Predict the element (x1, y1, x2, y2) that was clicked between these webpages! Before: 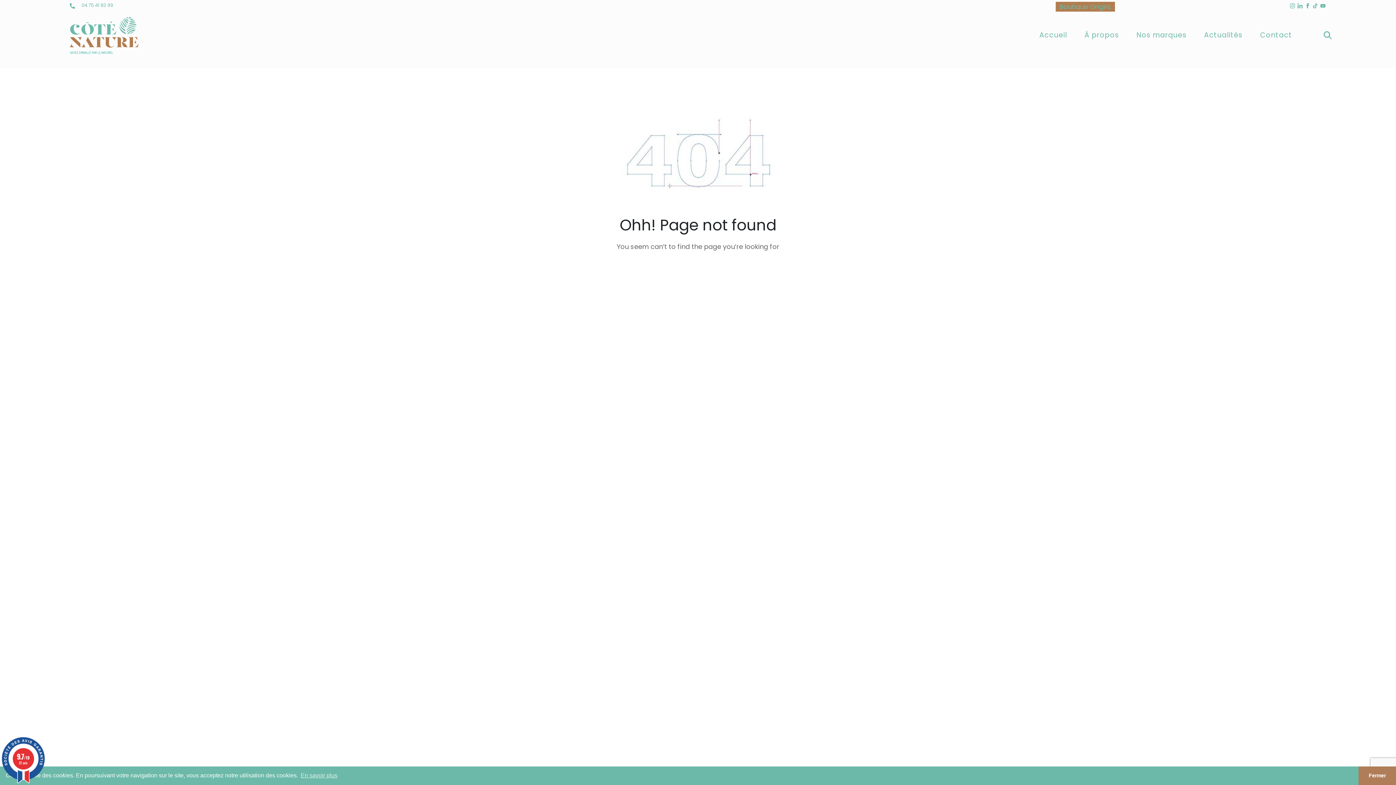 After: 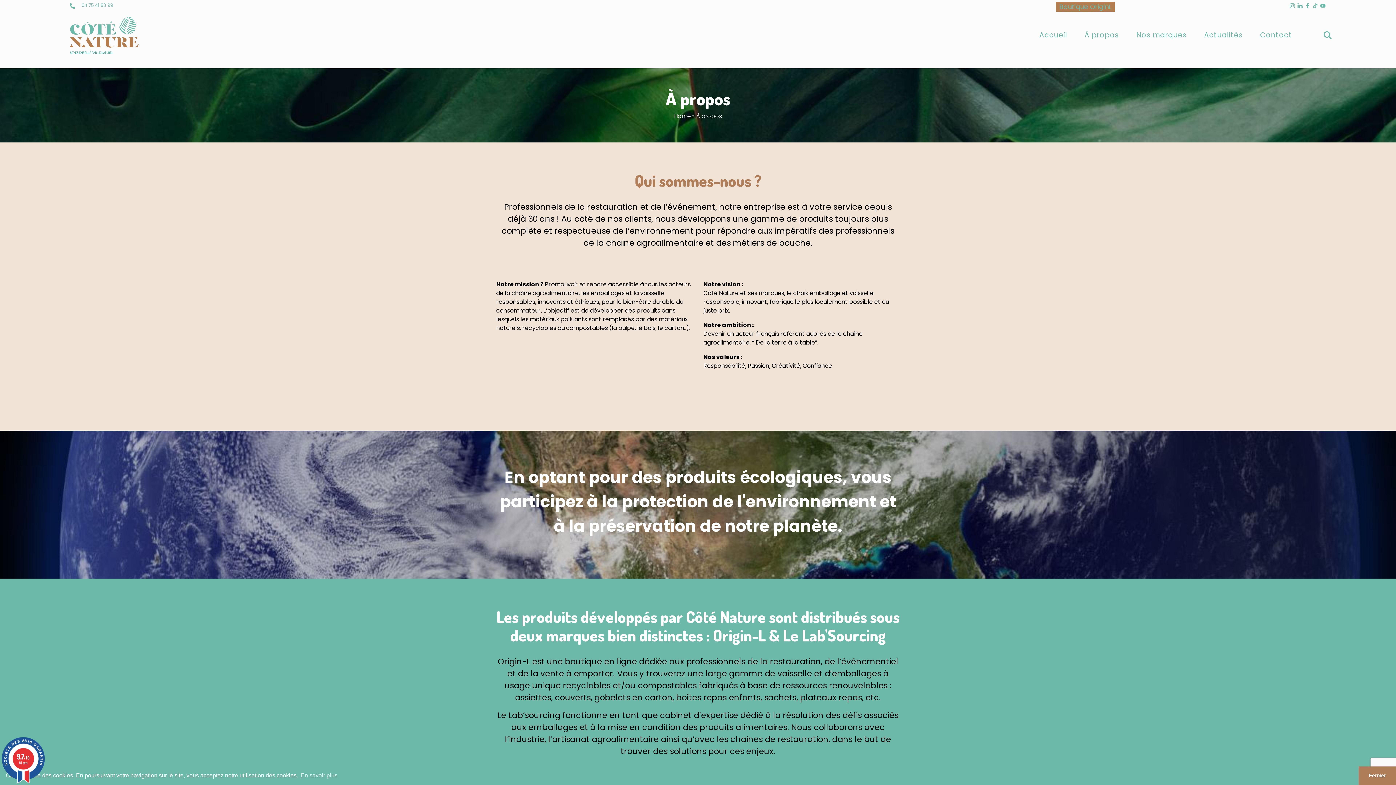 Action: bbox: (1076, 28, 1128, 41) label: À propos